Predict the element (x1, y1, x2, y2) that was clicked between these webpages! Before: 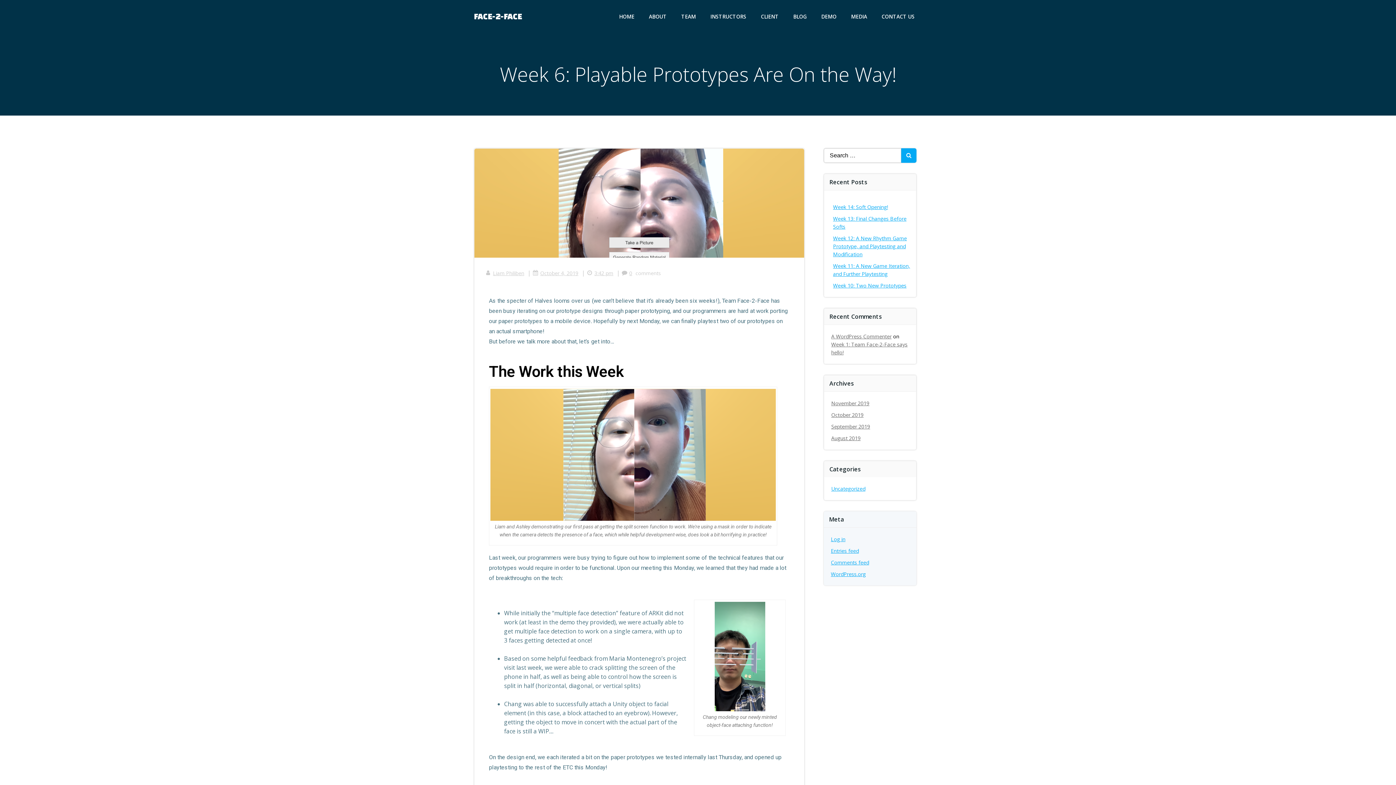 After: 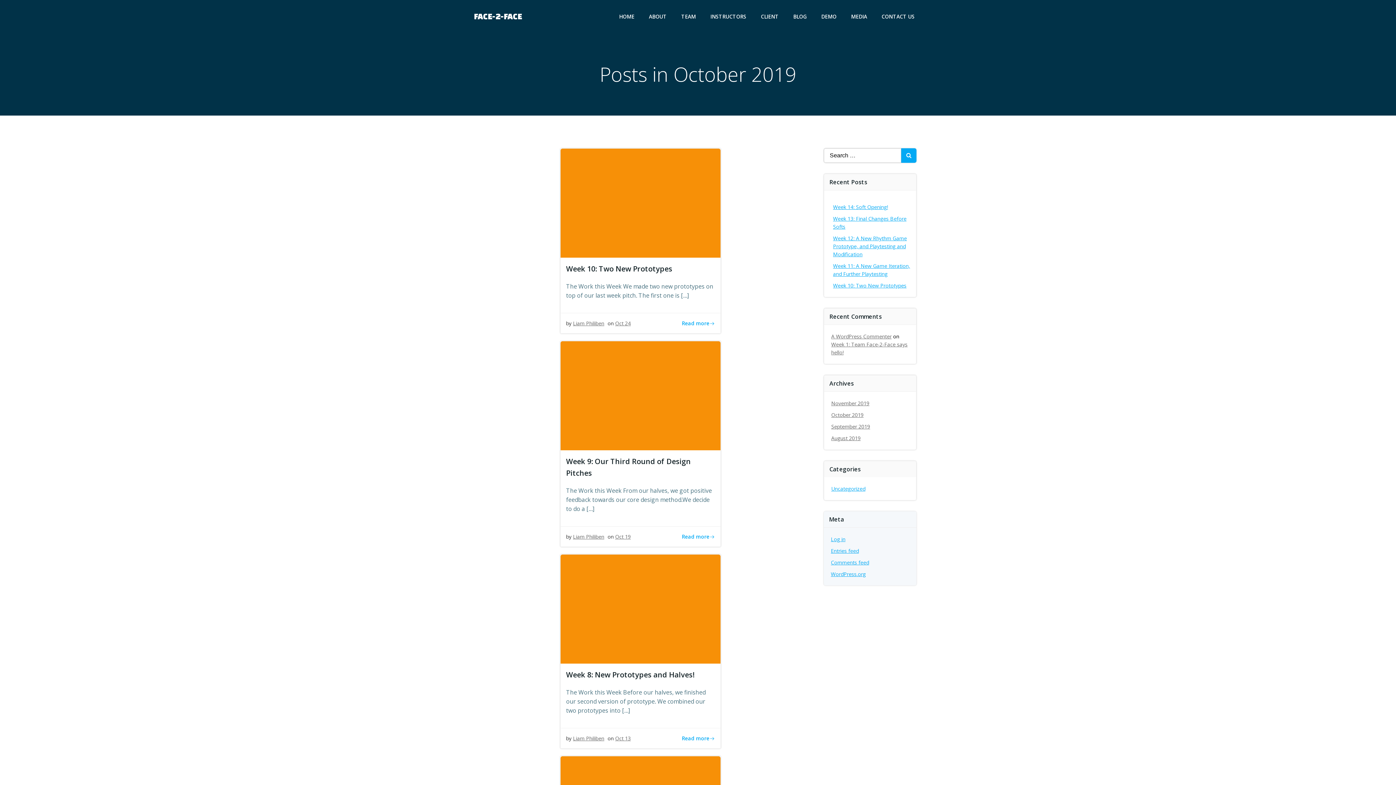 Action: bbox: (831, 411, 863, 418) label: October 2019